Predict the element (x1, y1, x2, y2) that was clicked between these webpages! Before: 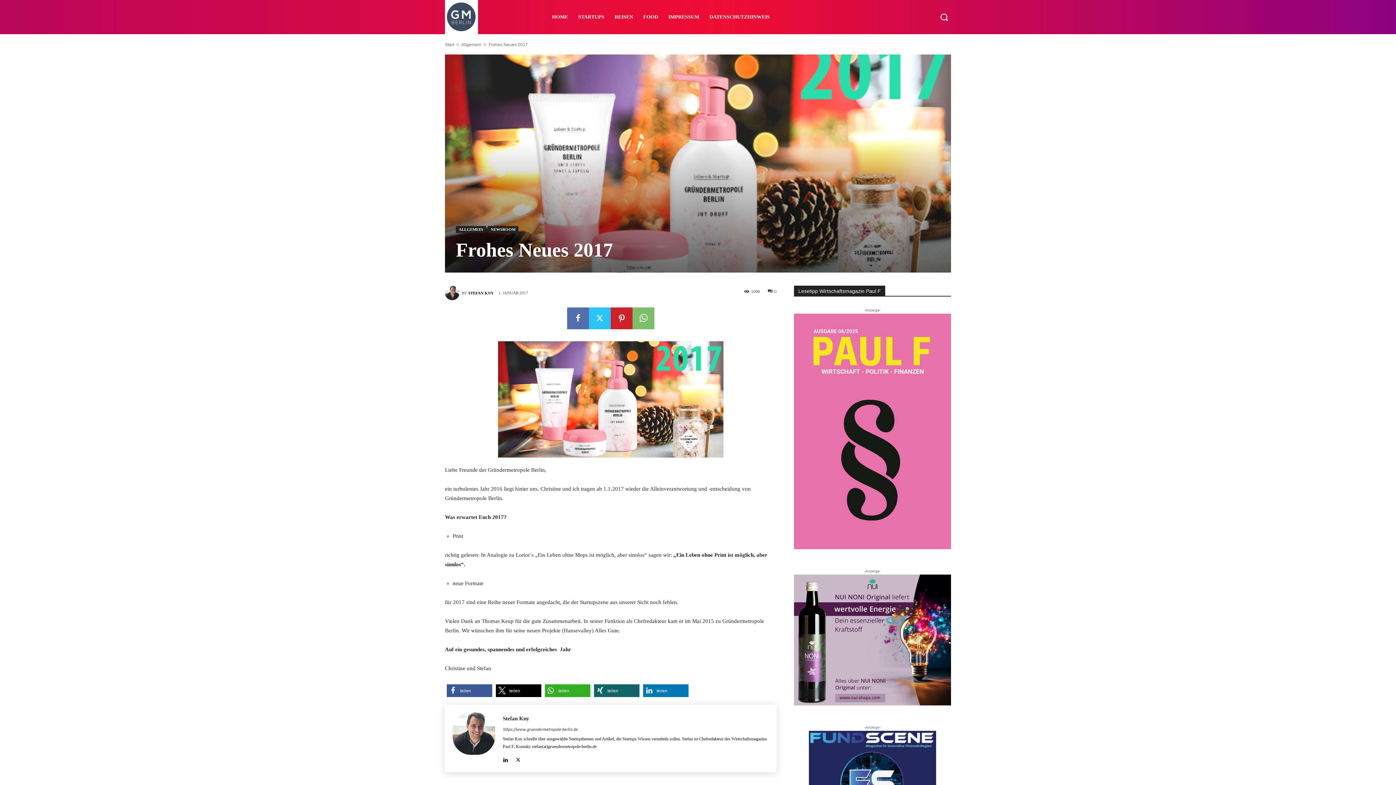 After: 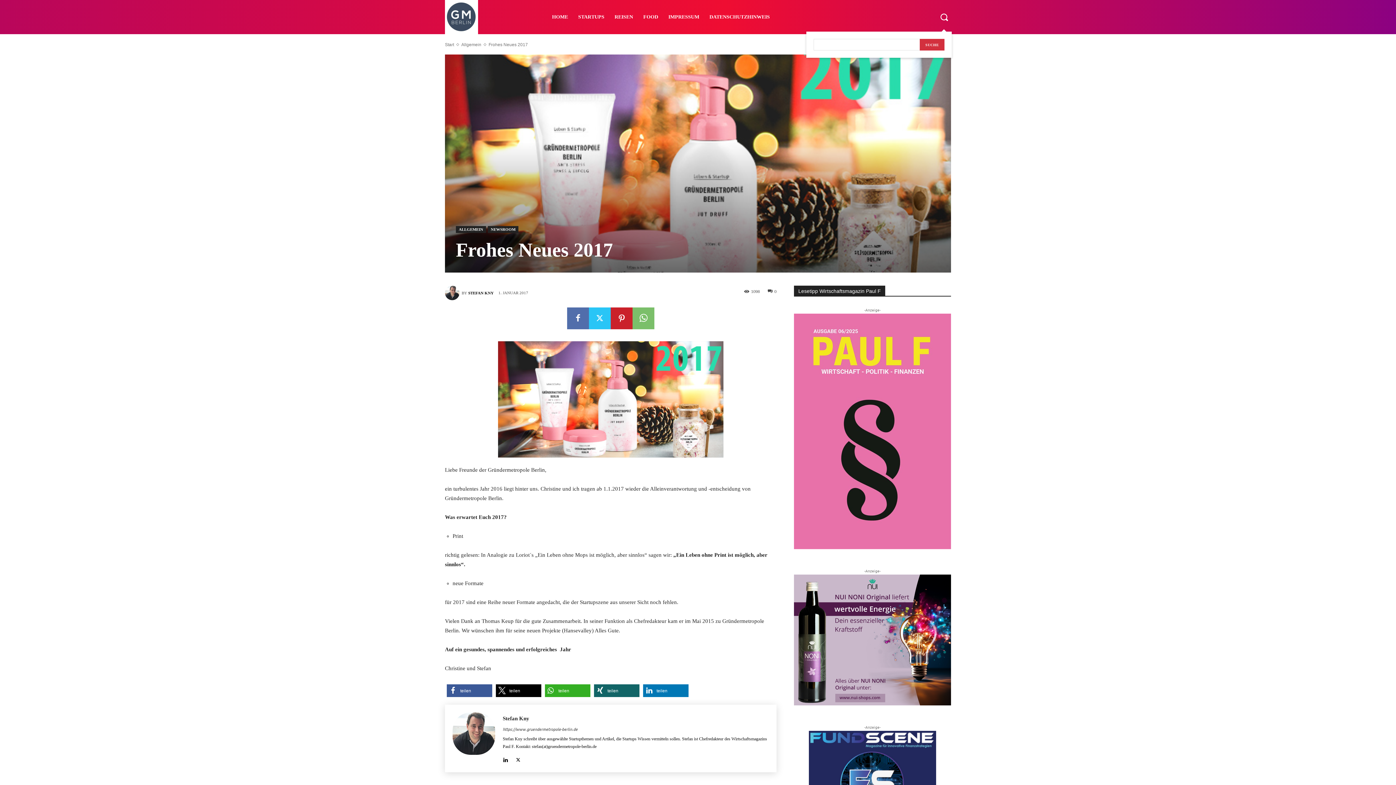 Action: label: Search bbox: (937, 10, 951, 24)